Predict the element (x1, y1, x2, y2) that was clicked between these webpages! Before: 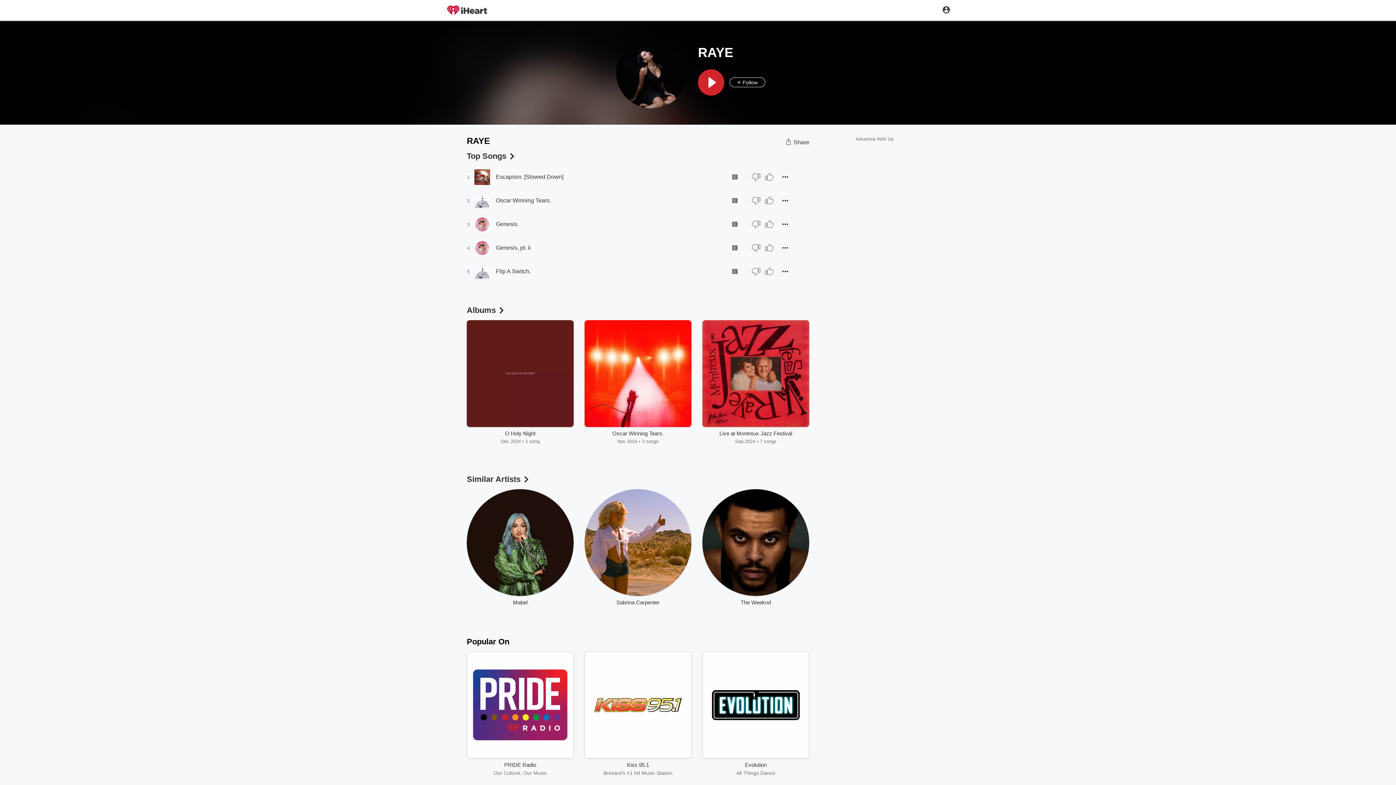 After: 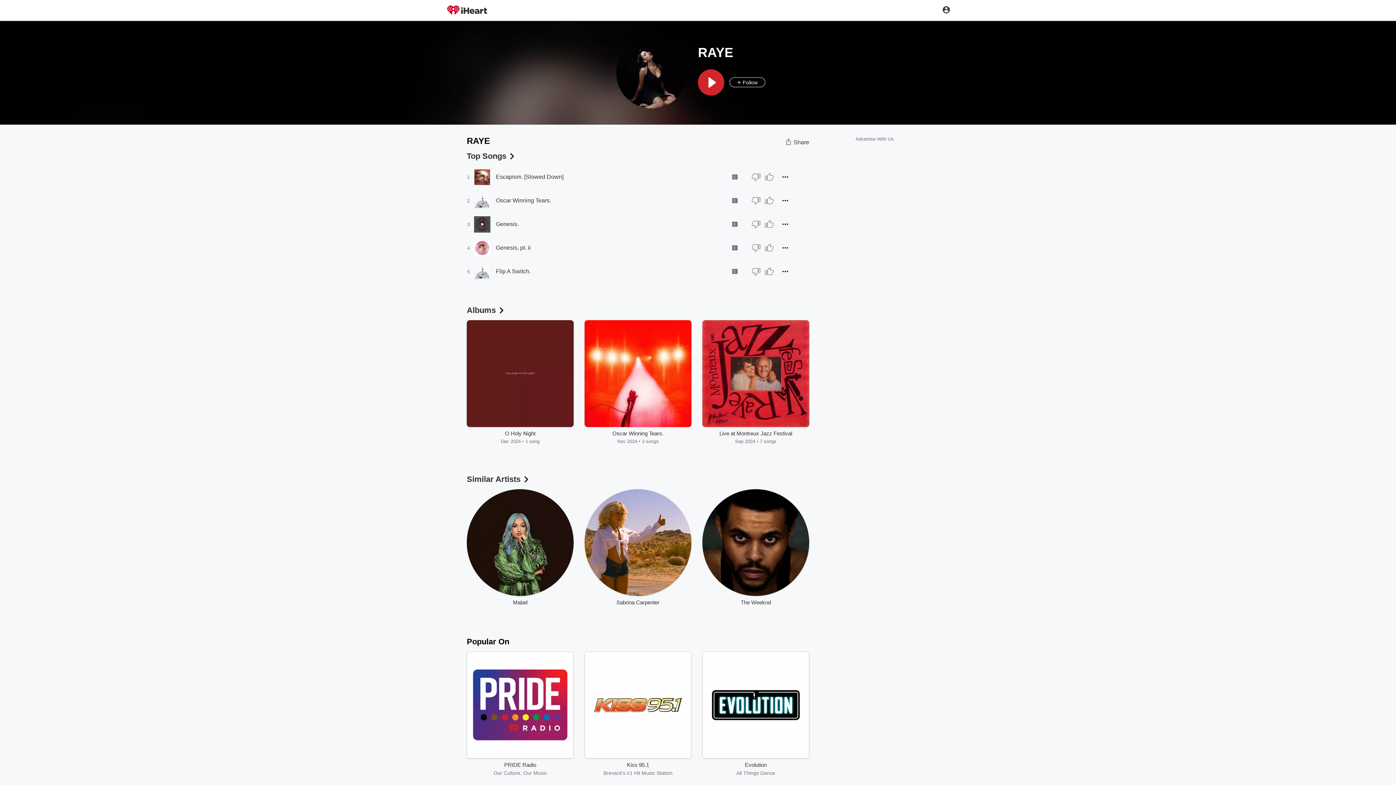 Action: bbox: (478, 220, 486, 228)